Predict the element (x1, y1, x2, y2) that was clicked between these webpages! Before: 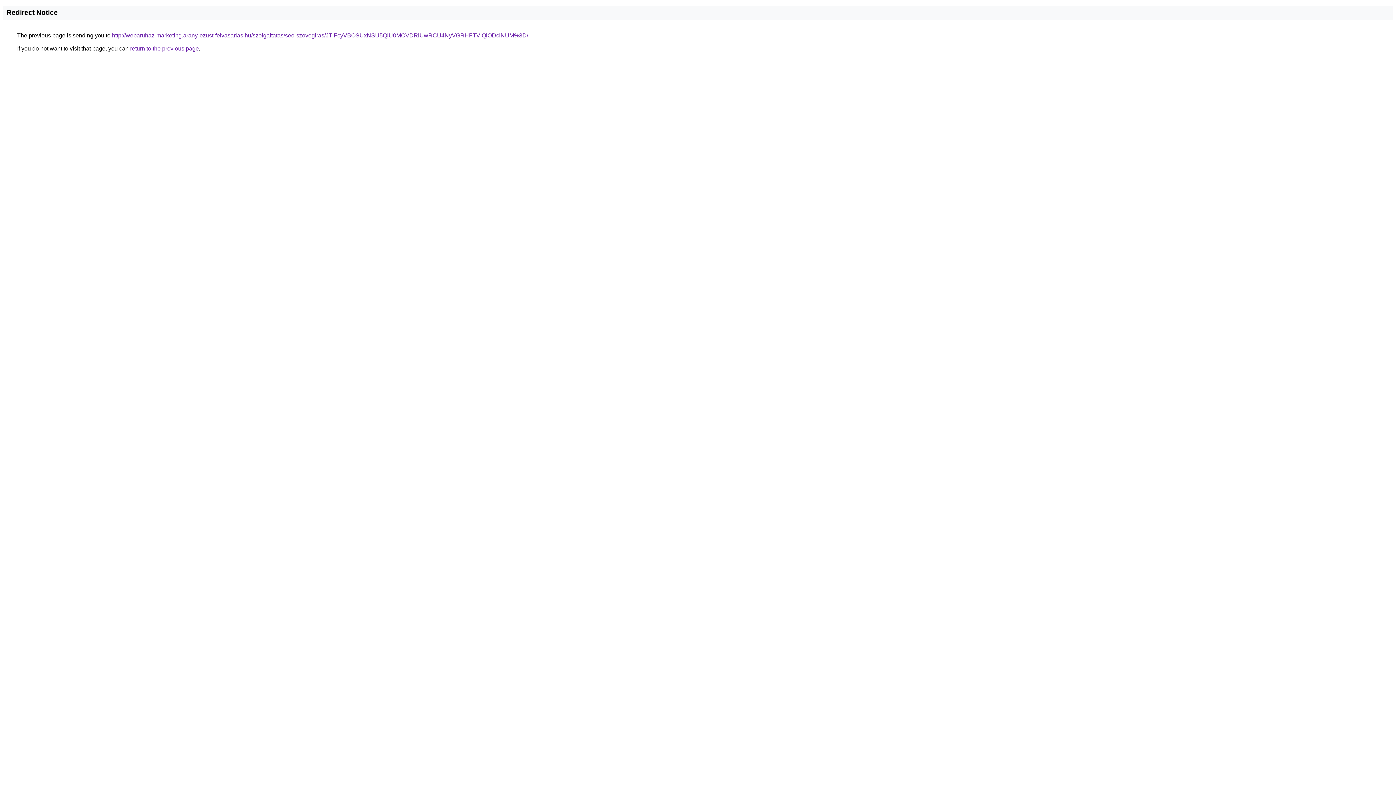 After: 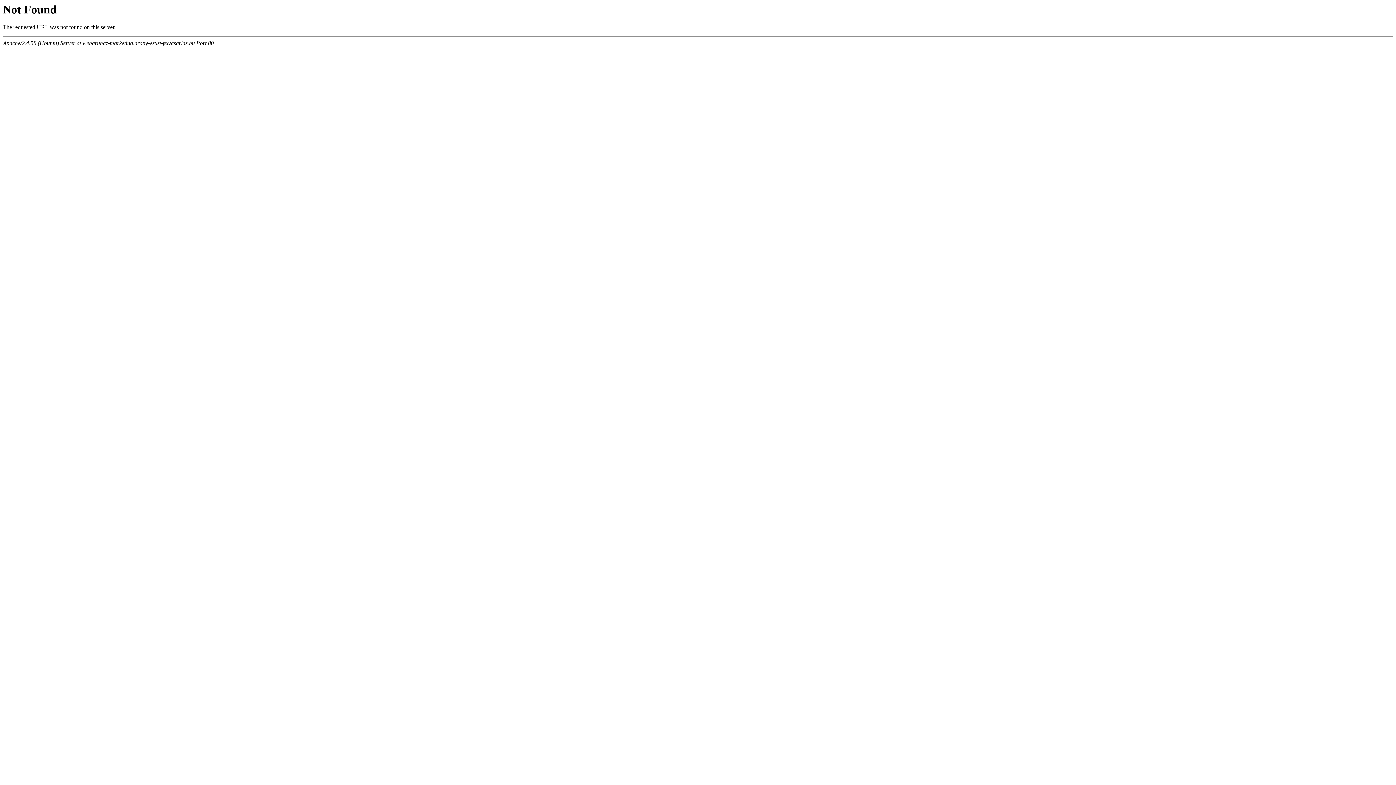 Action: bbox: (112, 32, 528, 38) label: http://webaruhaz-marketing.arany-ezust-felvasarlas.hu/szolgaltatas/seo-szovegiras/JTlFcyVBOSUxNSU5QiU0MCVDRiUwRCU4NyVGRHFTVlQlODclNUM%3D/